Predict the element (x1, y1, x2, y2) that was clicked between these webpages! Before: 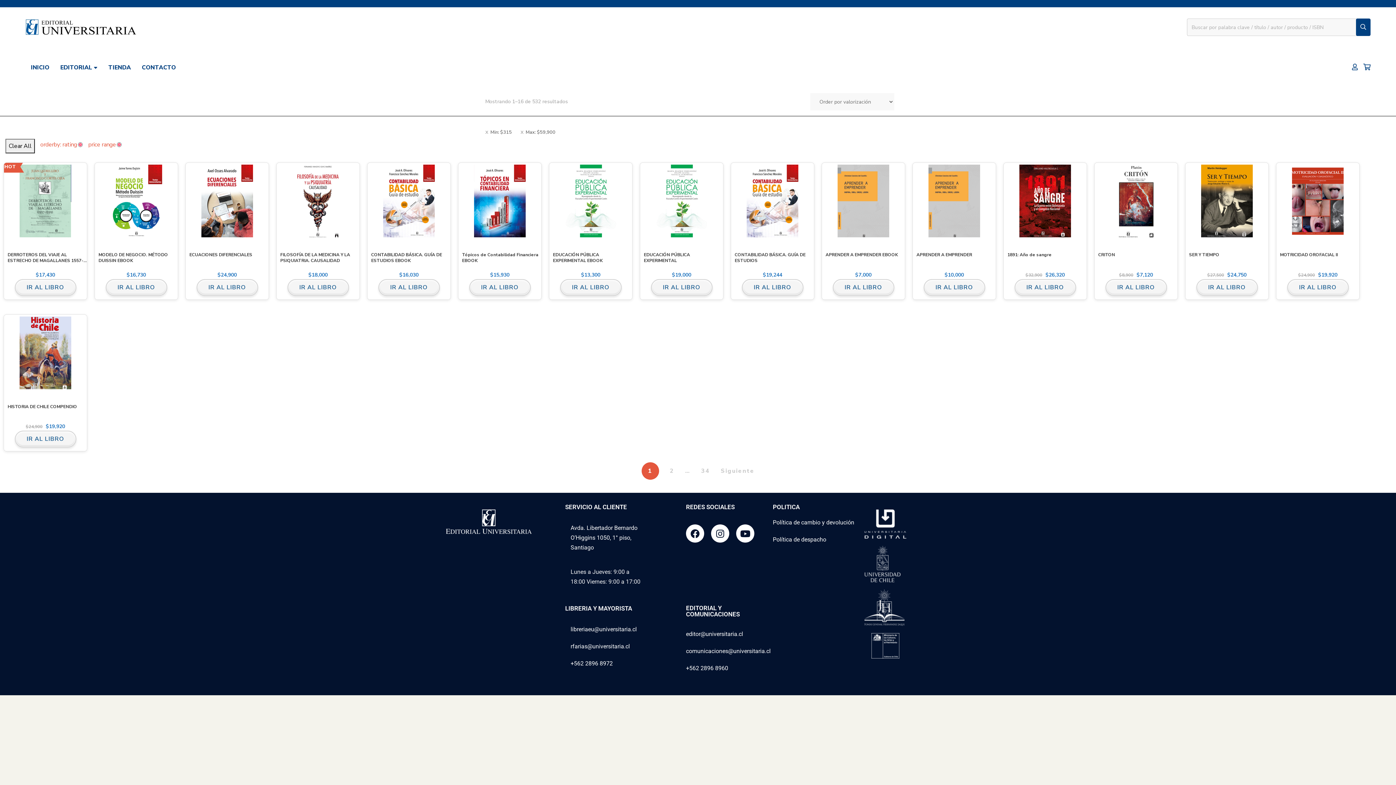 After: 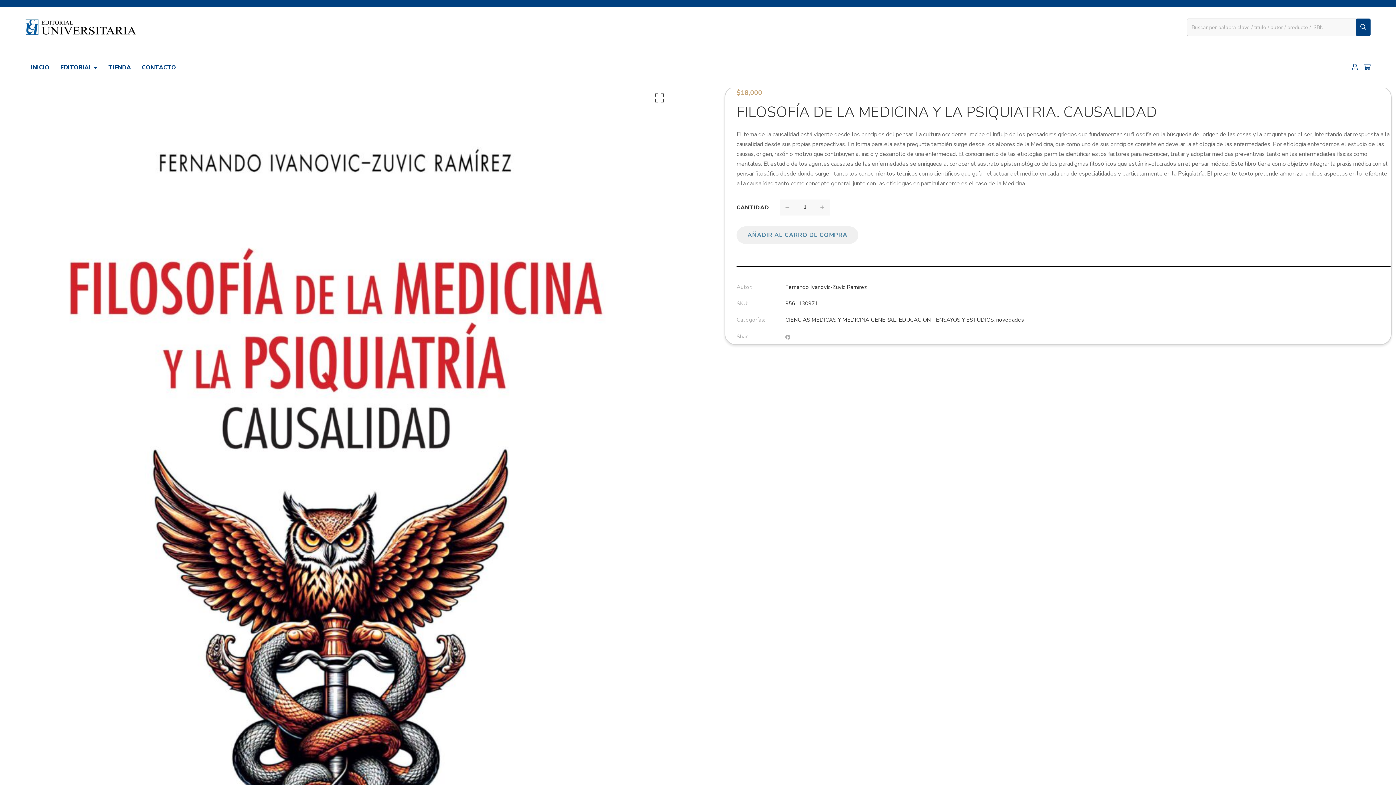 Action: bbox: (278, 164, 357, 237)